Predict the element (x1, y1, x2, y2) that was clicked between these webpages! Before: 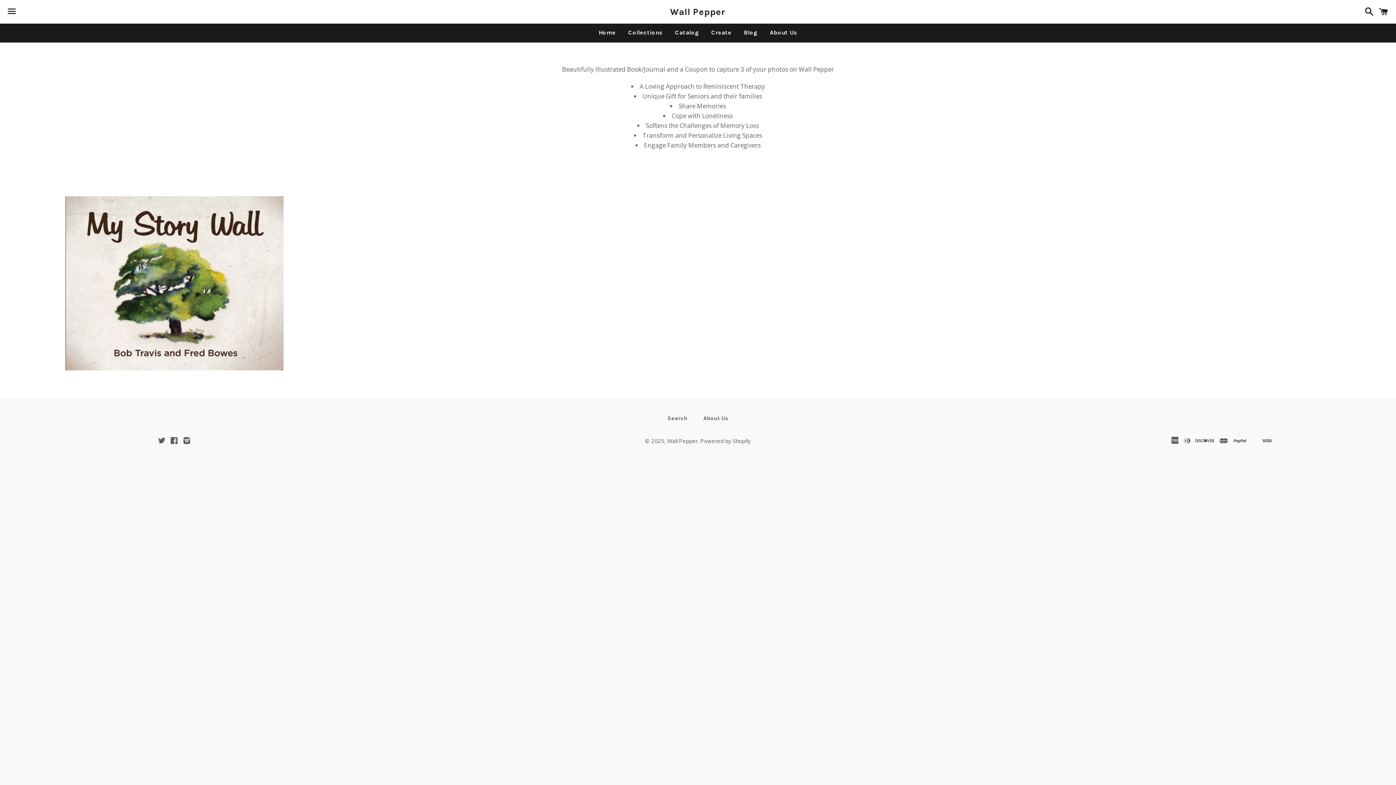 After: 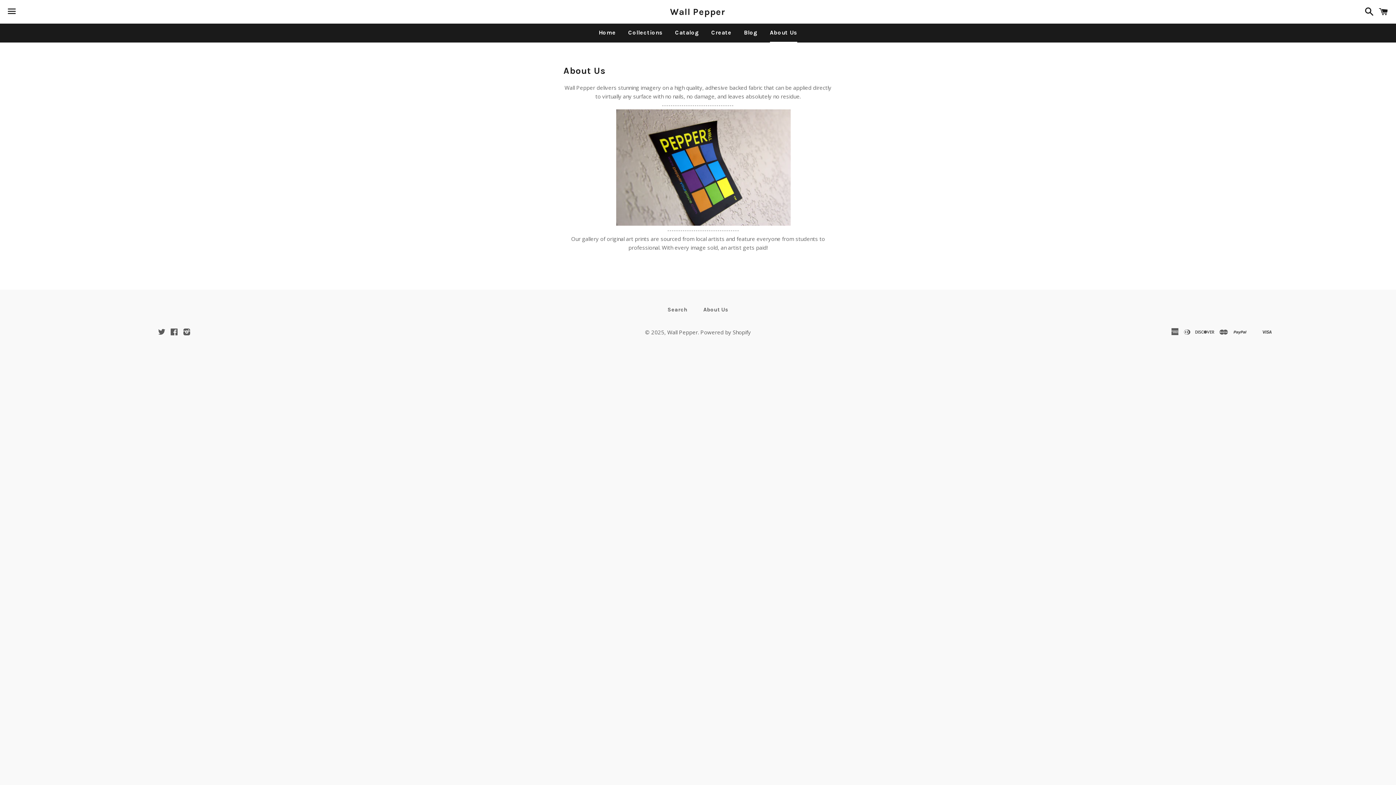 Action: bbox: (764, 23, 802, 41) label: About Us